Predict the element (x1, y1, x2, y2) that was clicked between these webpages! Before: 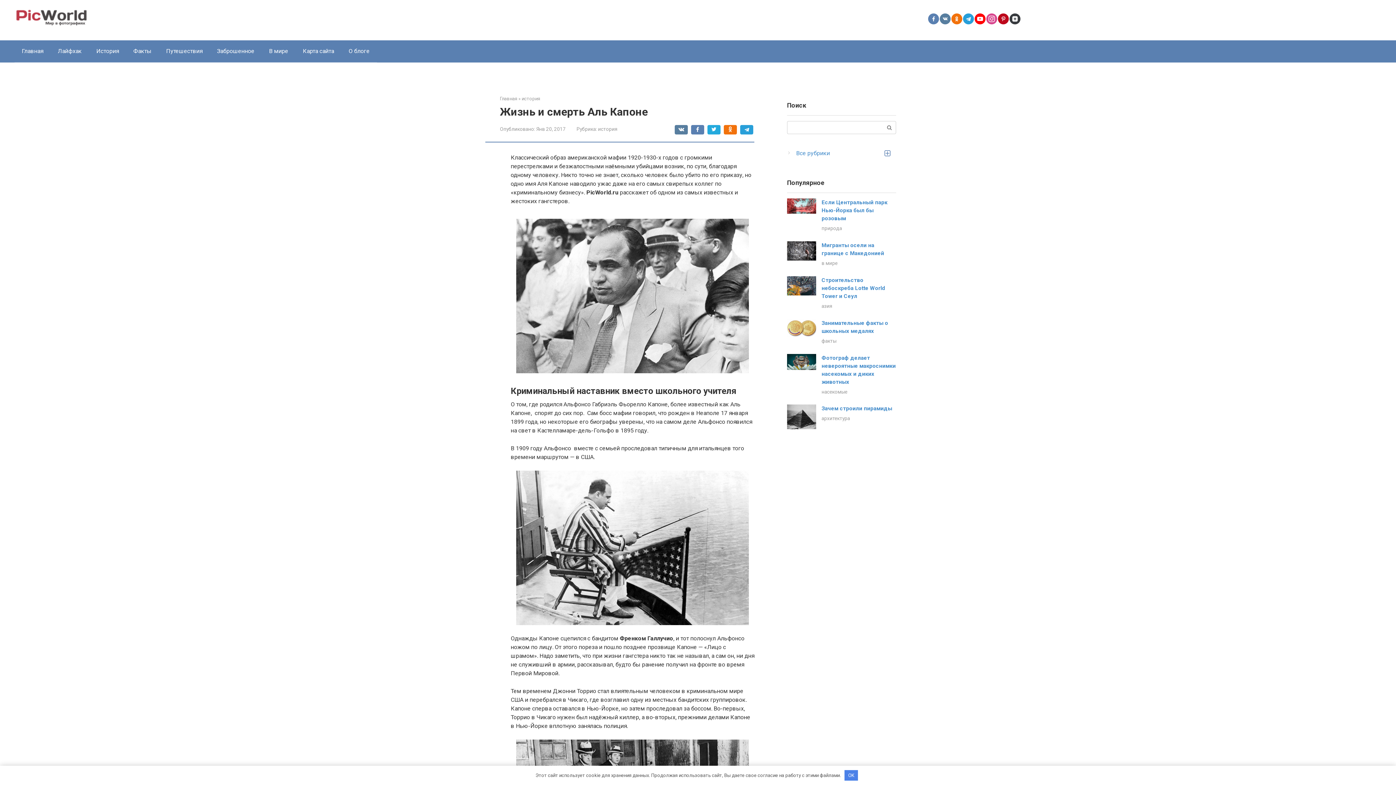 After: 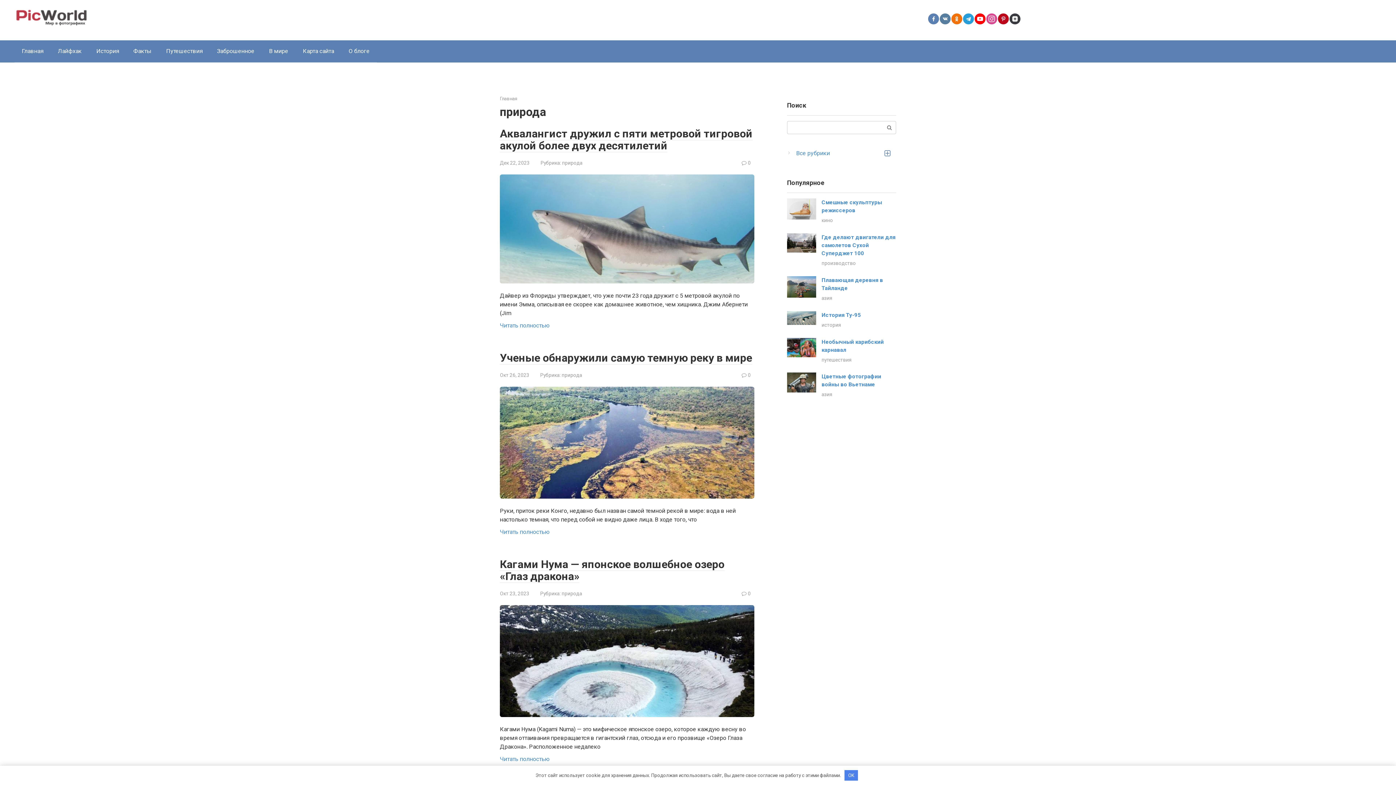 Action: label: природа bbox: (821, 225, 842, 231)